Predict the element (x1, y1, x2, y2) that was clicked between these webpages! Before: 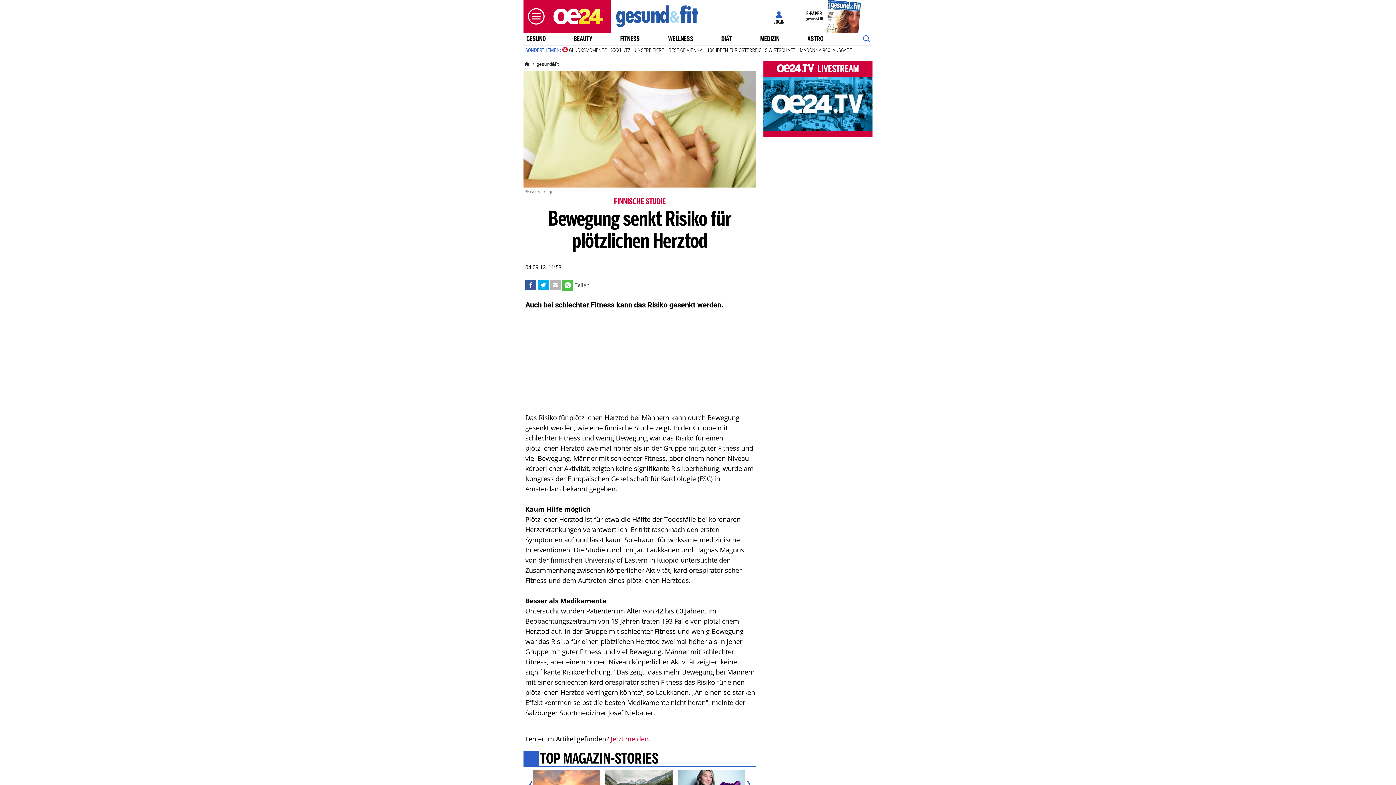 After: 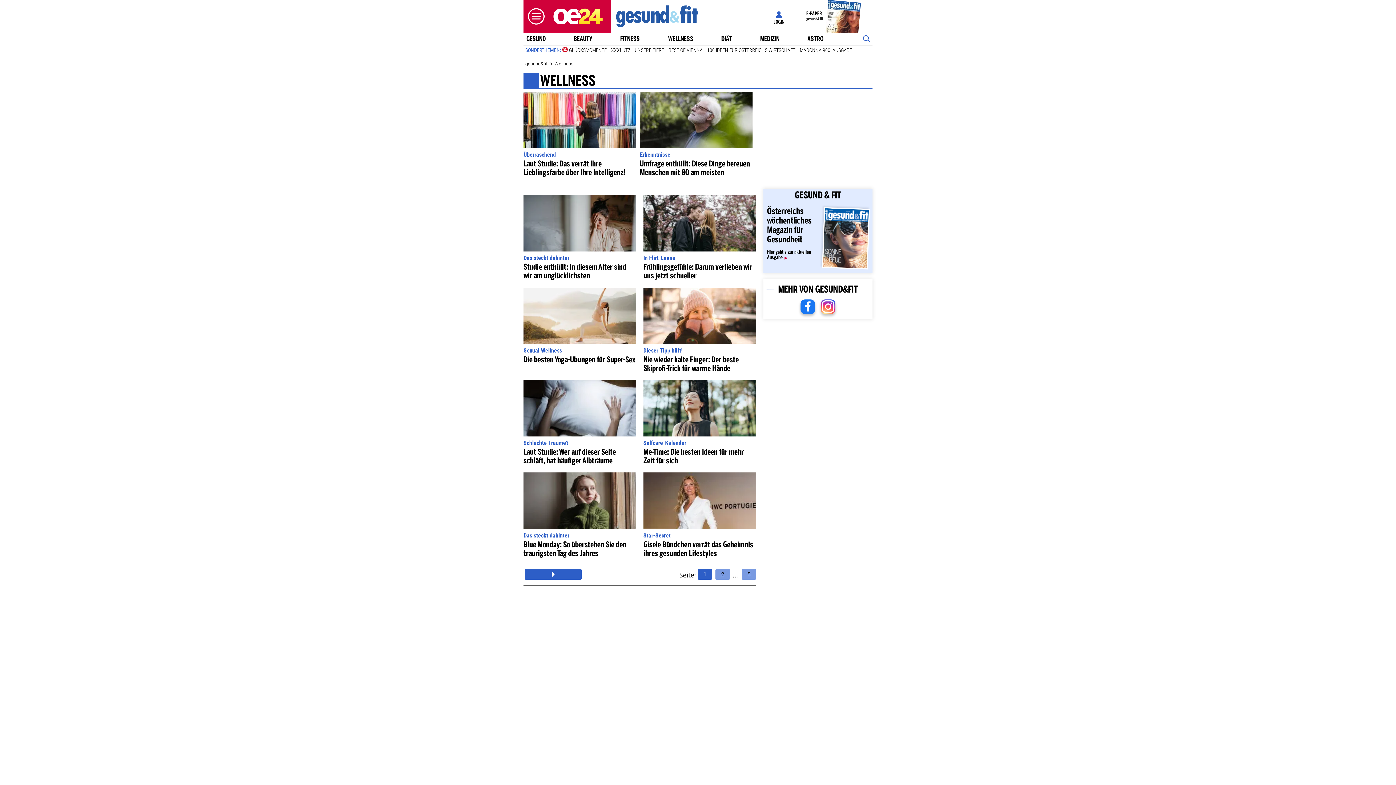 Action: bbox: (665, 35, 696, 42) label: WELLNESS